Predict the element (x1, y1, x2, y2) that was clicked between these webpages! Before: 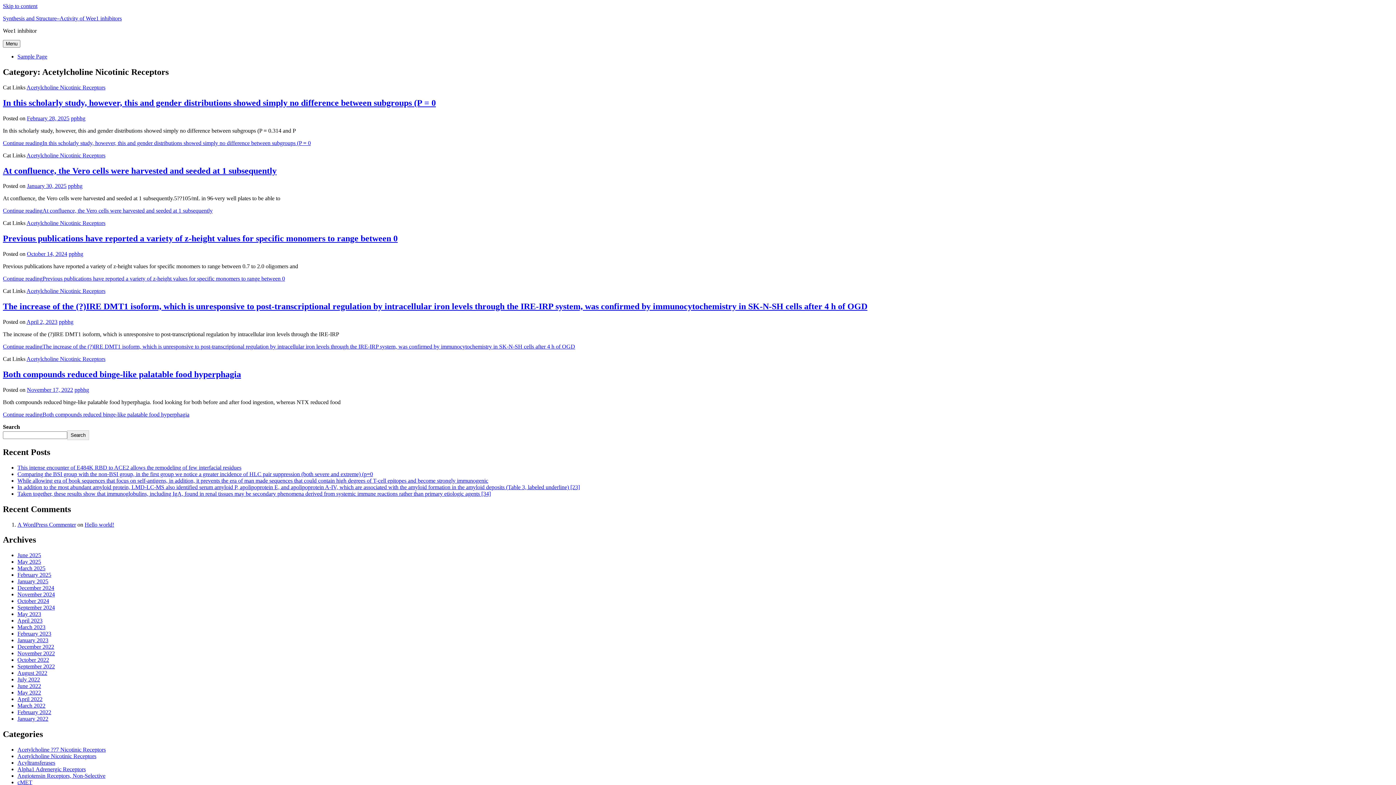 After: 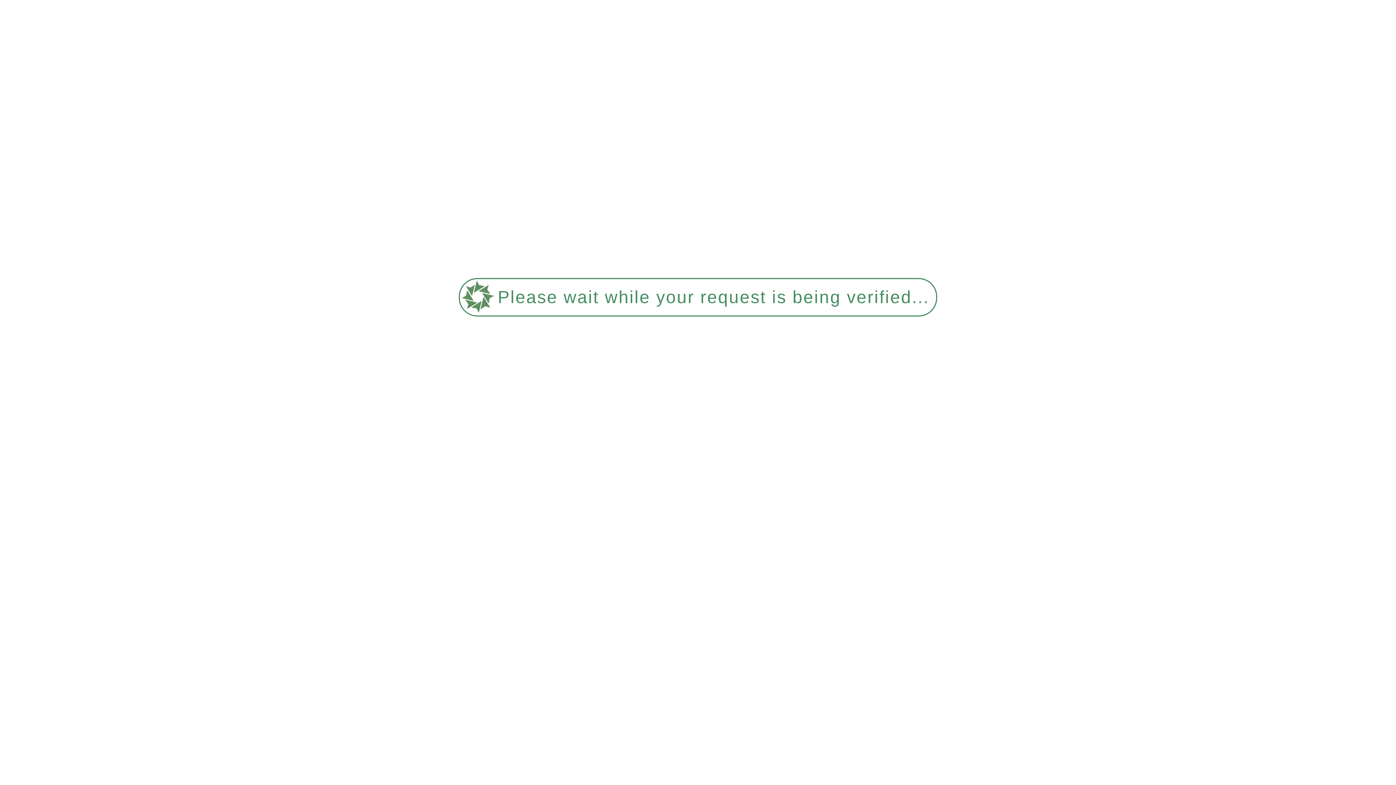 Action: label: July 2022 bbox: (17, 676, 40, 683)